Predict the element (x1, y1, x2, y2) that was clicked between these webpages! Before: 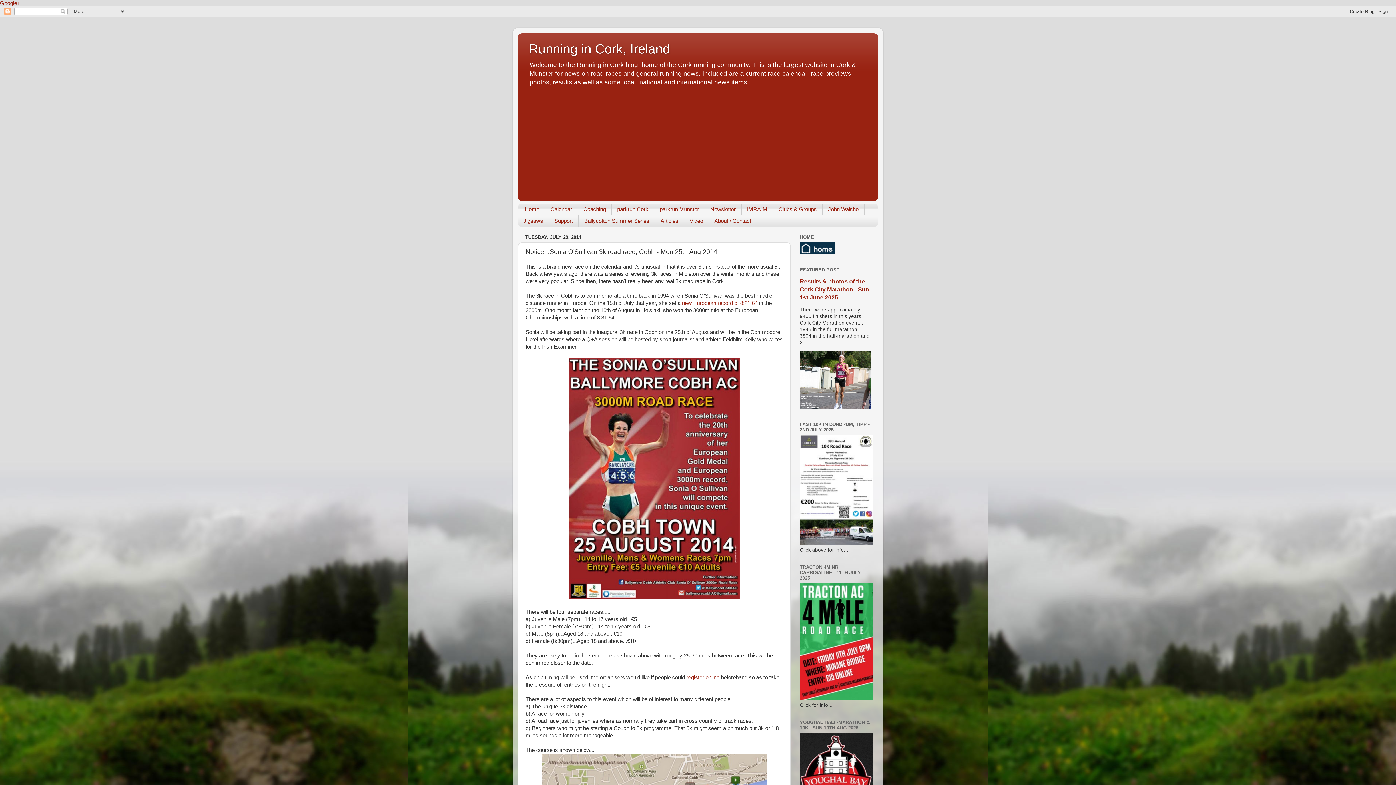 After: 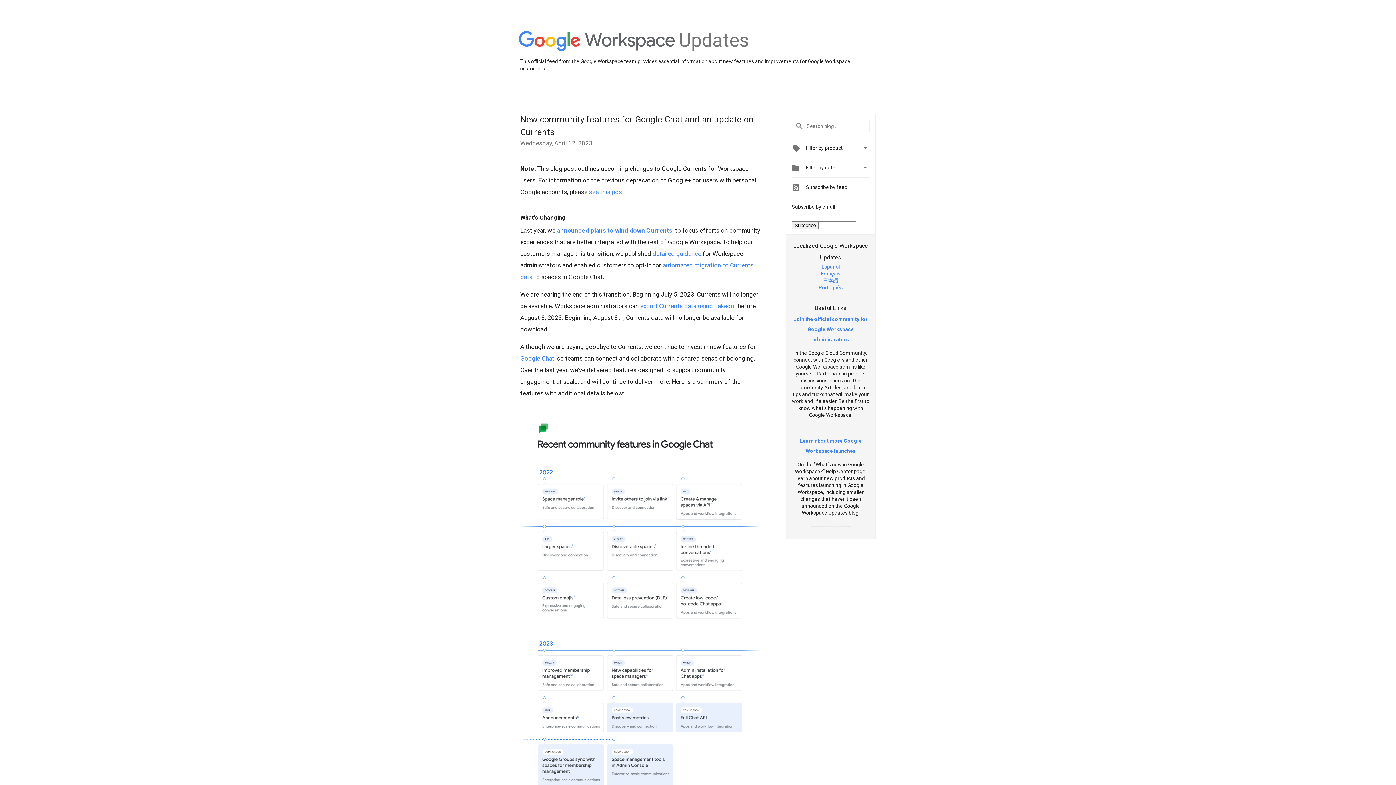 Action: bbox: (0, 0, 20, 6) label: Google+